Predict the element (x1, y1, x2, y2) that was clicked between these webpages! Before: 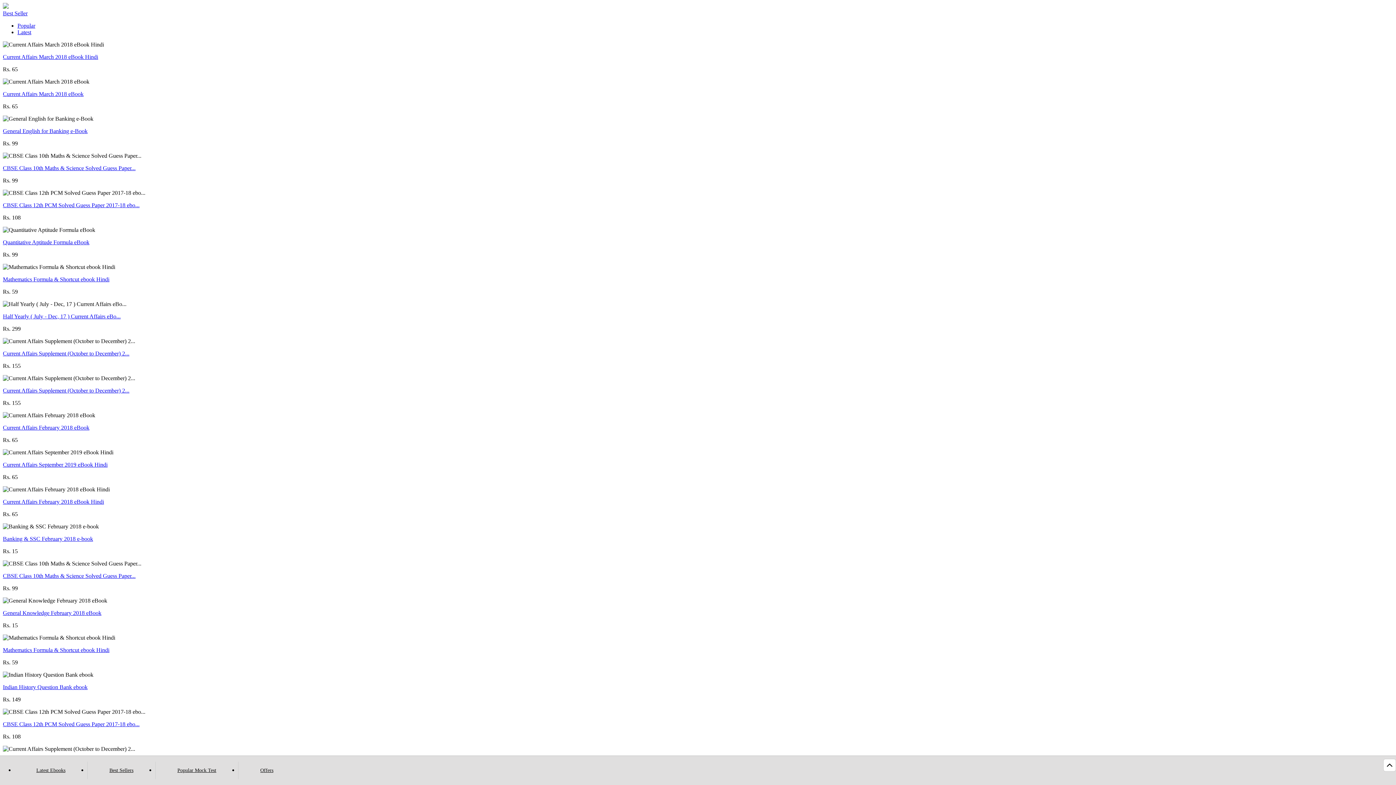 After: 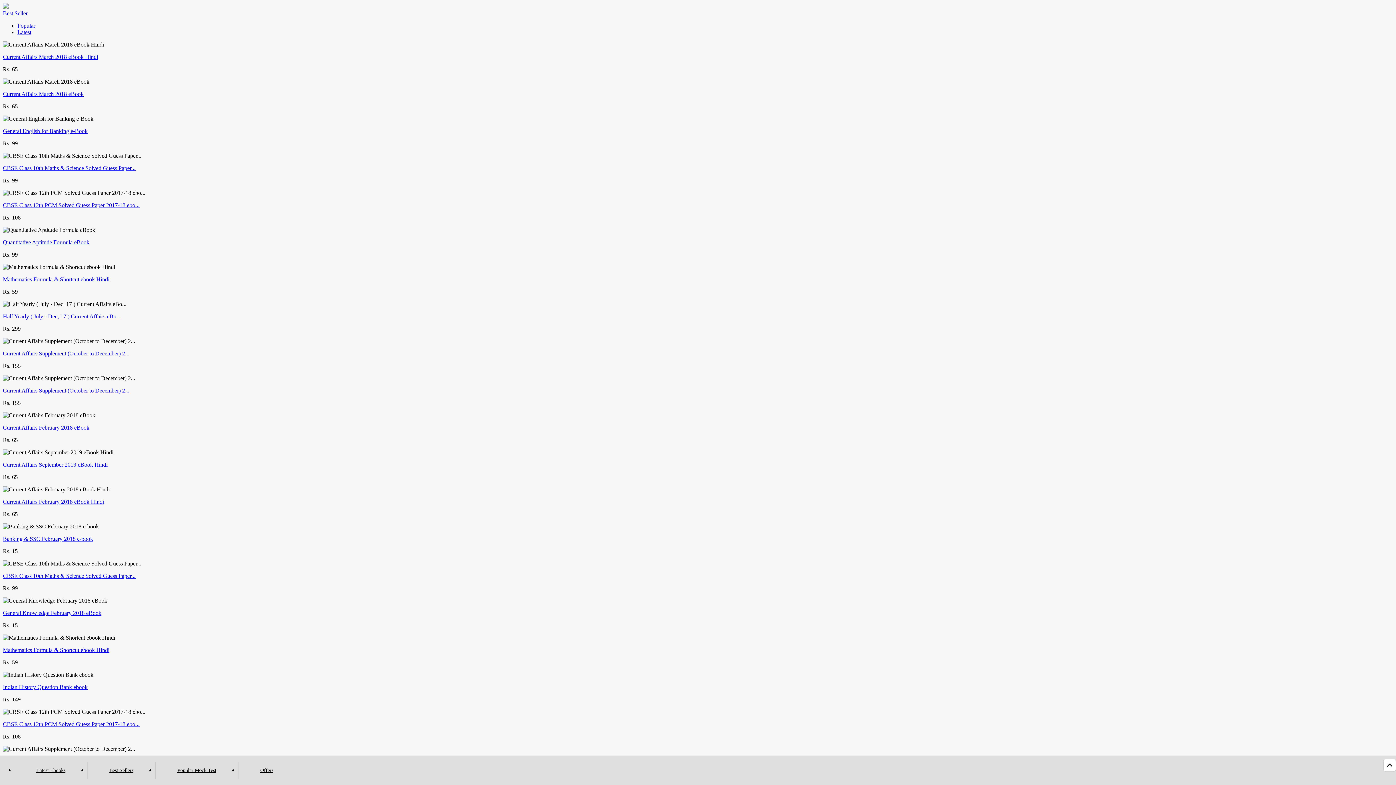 Action: label: Current Affairs February 2018 eBook bbox: (2, 424, 89, 430)